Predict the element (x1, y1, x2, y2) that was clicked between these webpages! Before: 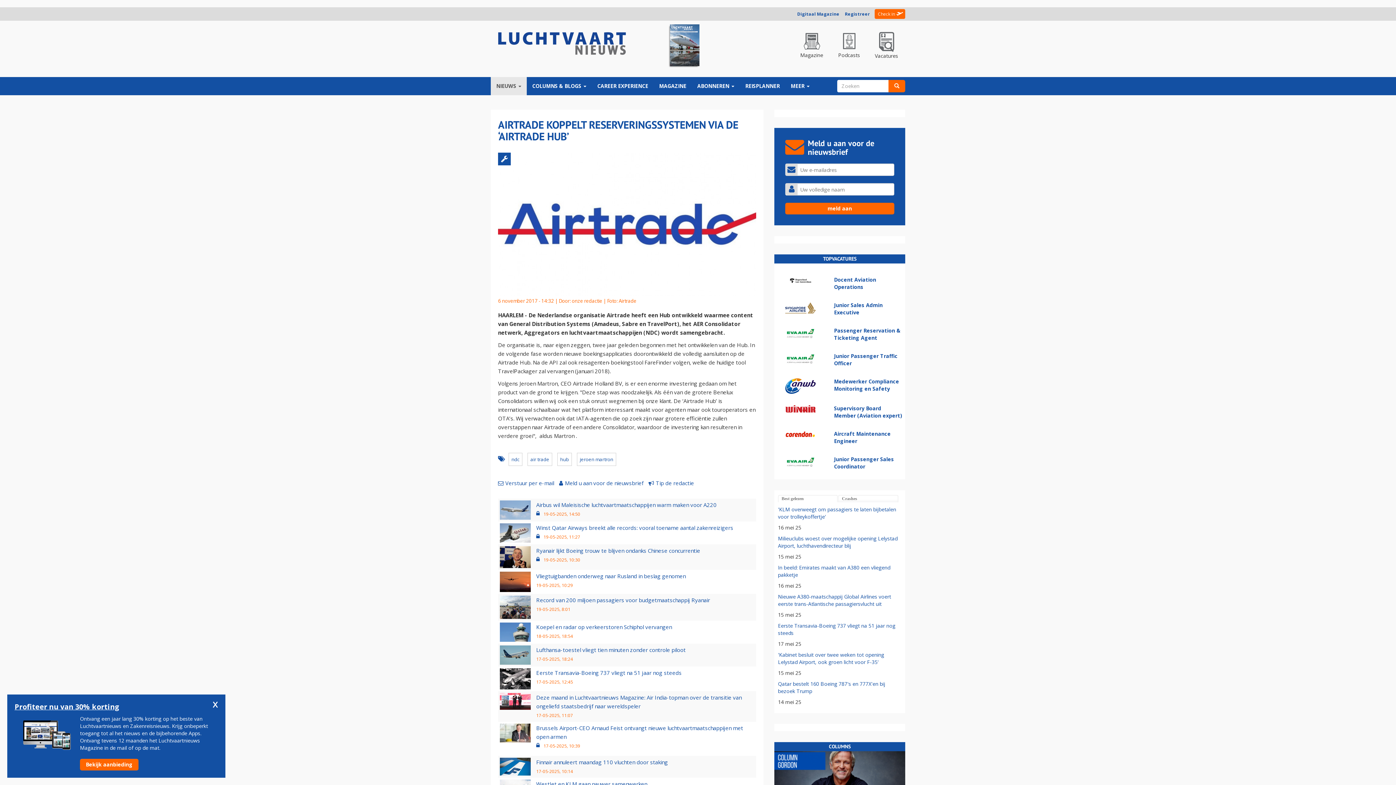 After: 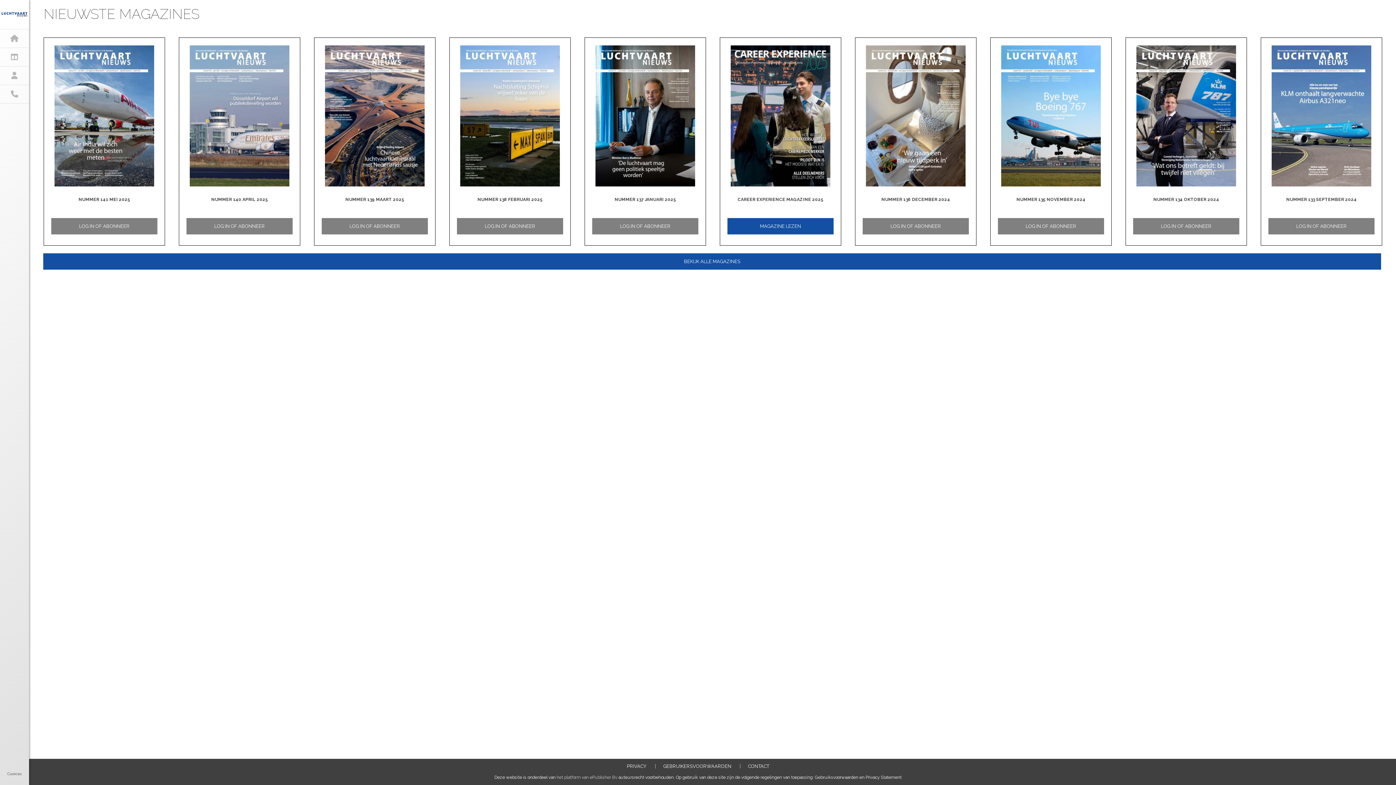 Action: label: Digitaal Magazine bbox: (797, 10, 839, 17)